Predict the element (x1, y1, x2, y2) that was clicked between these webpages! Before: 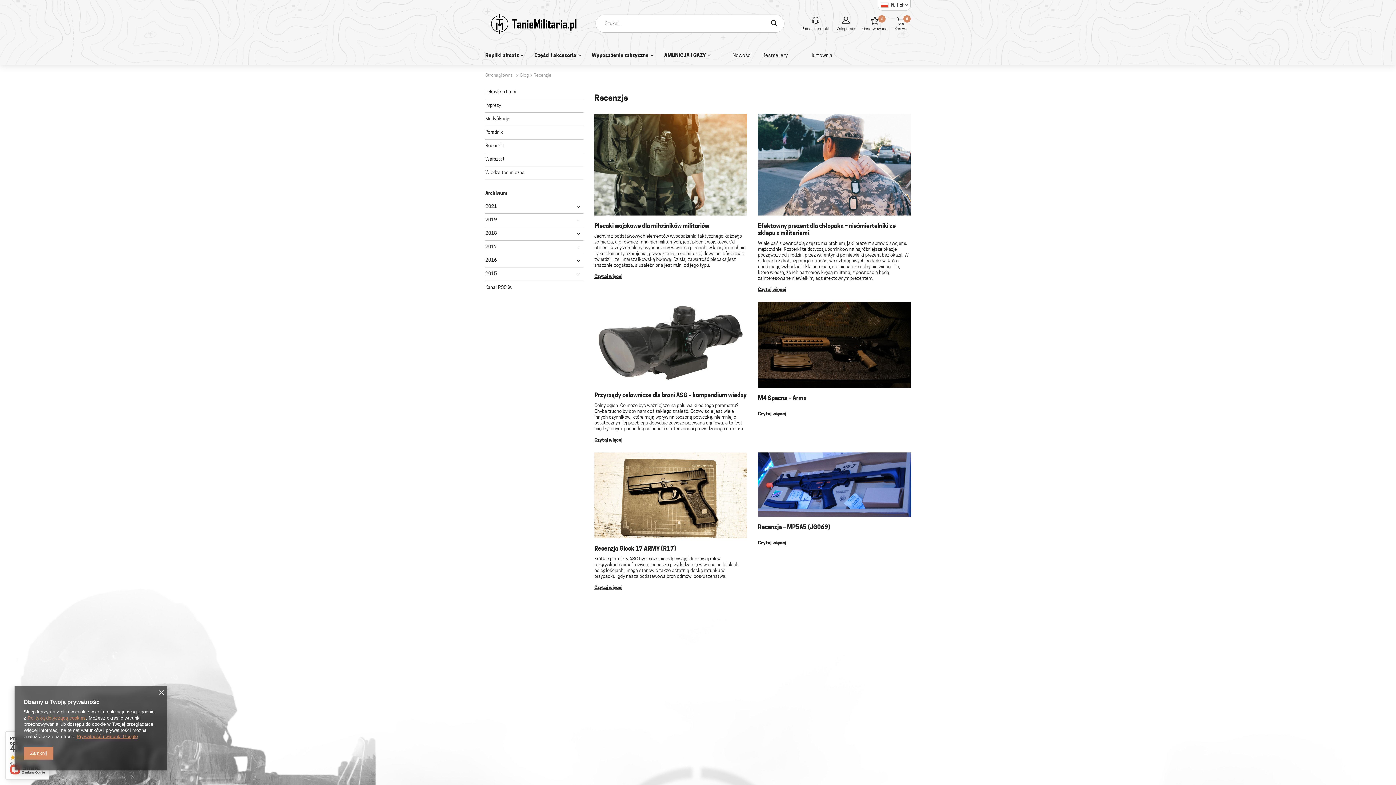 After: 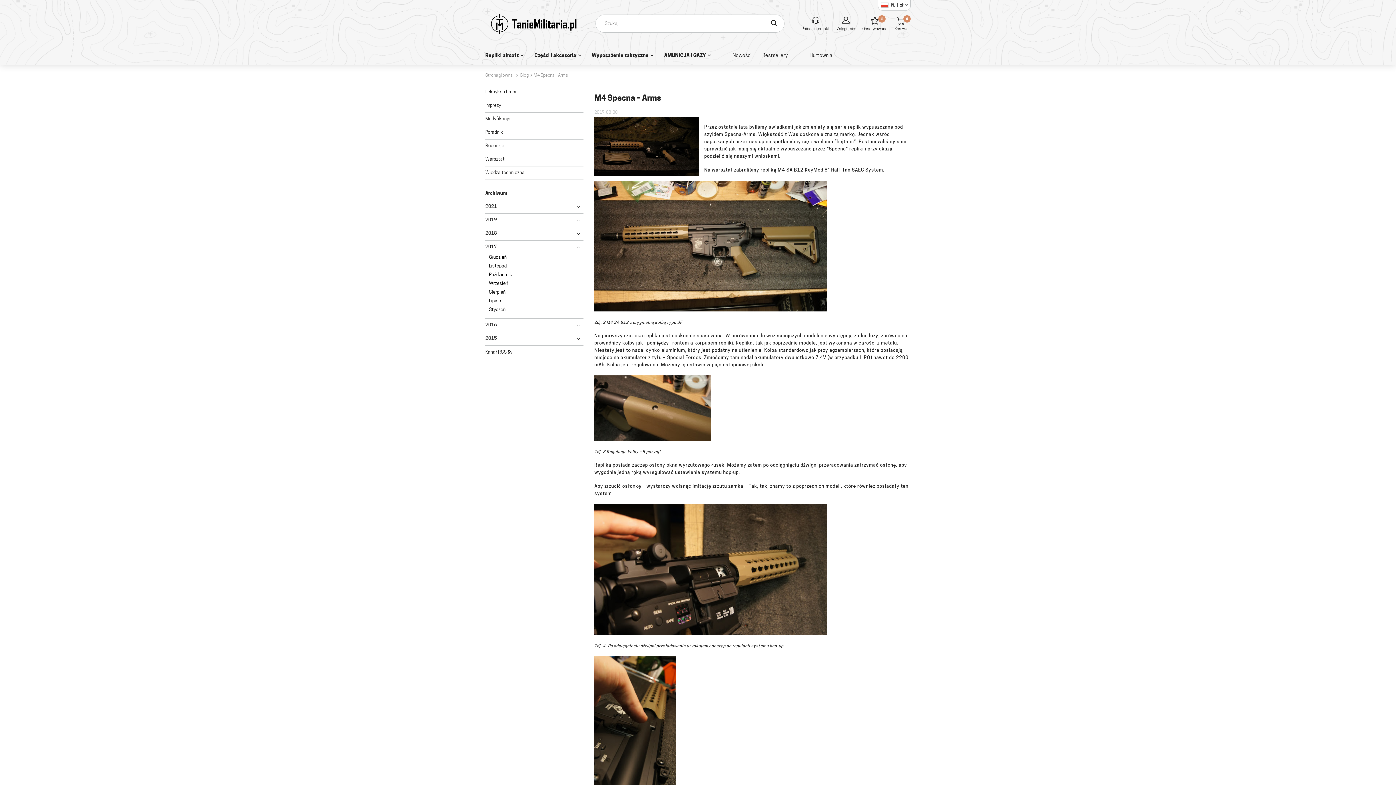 Action: label: Czytaj więcej bbox: (758, 412, 786, 416)